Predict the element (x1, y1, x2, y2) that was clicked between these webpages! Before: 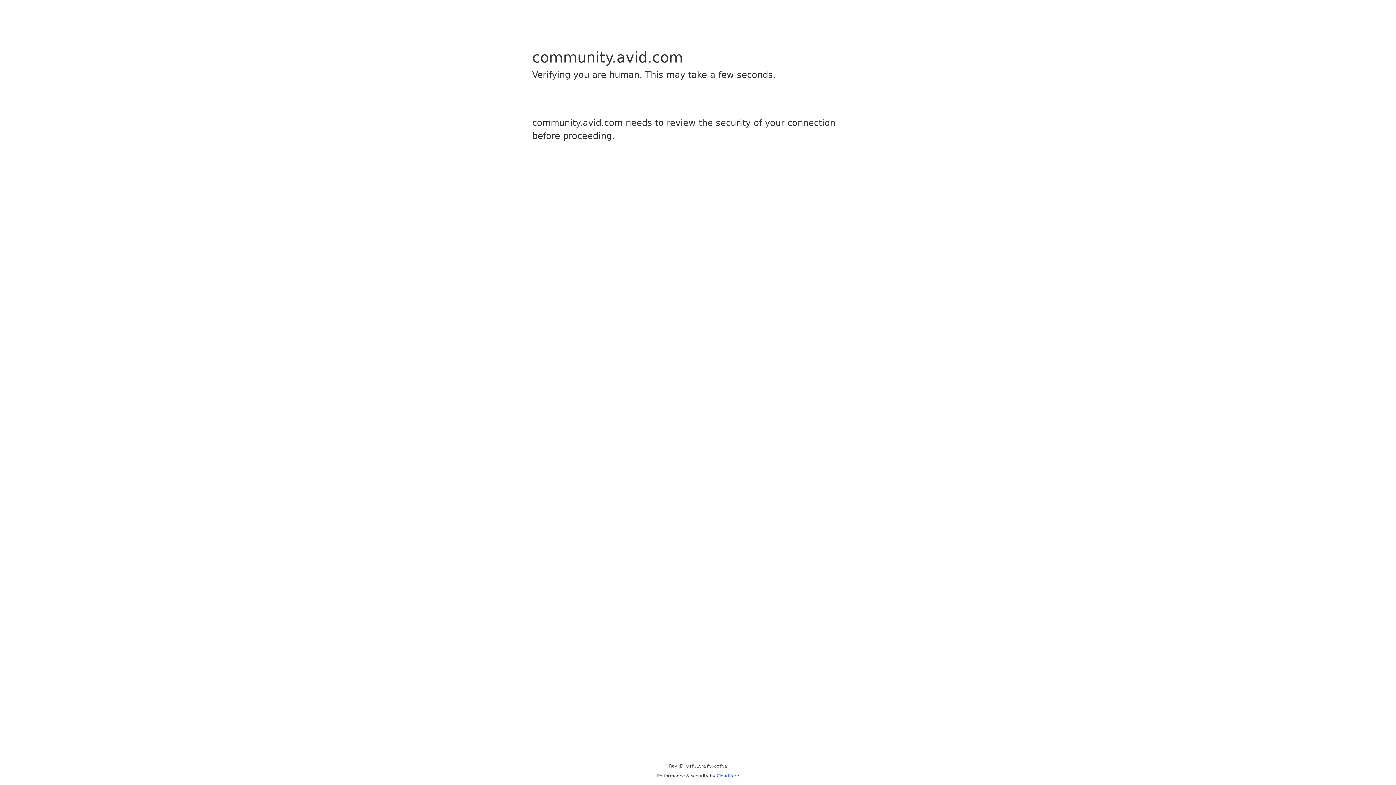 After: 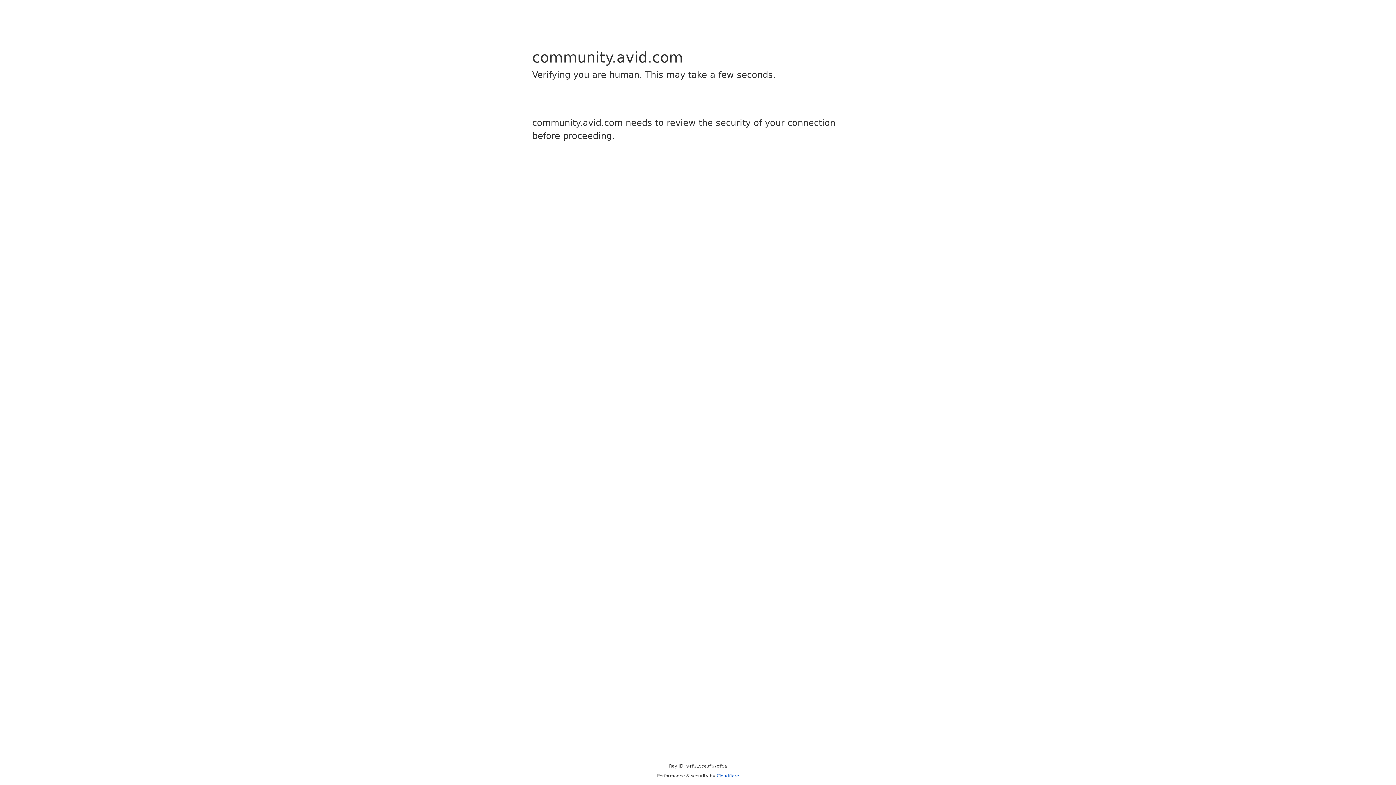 Action: label: Cloudflare bbox: (716, 773, 739, 778)